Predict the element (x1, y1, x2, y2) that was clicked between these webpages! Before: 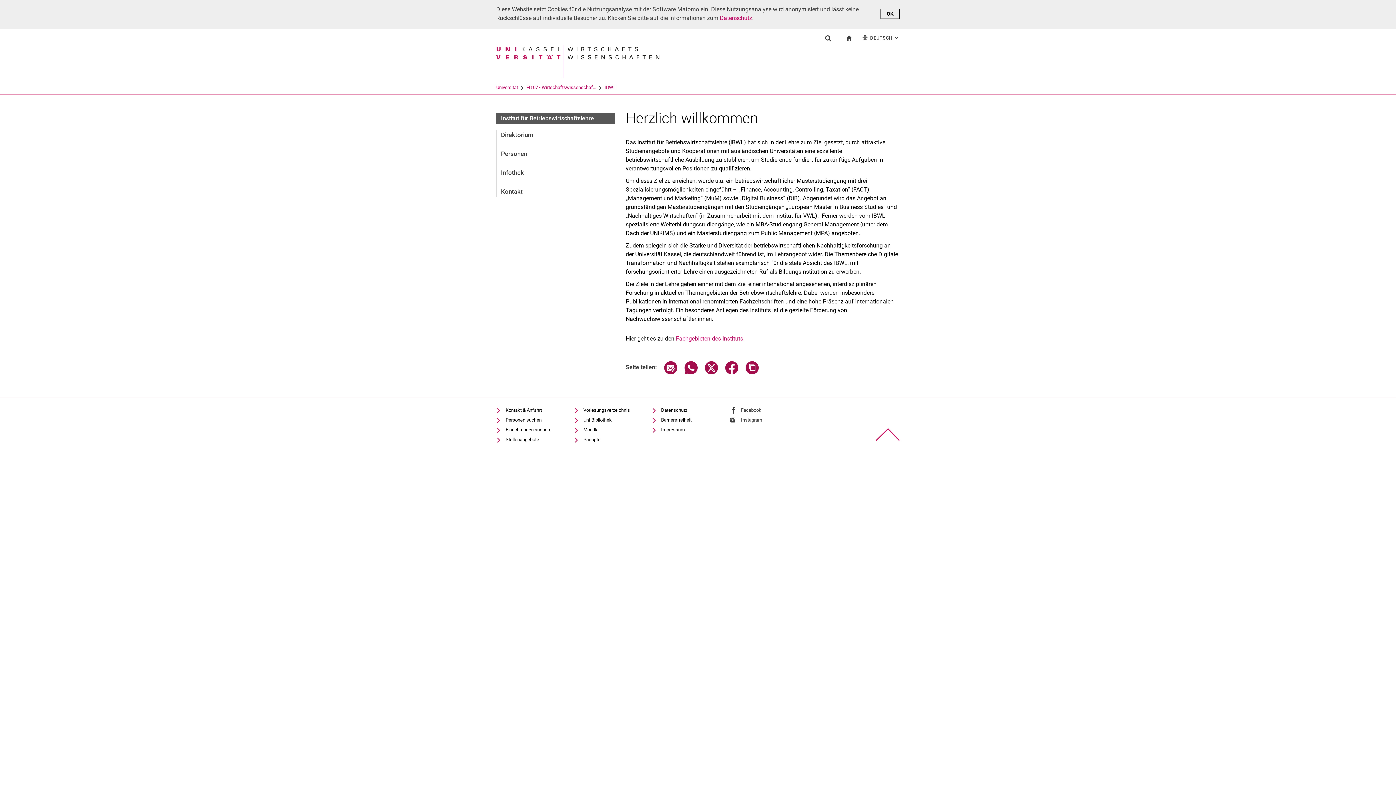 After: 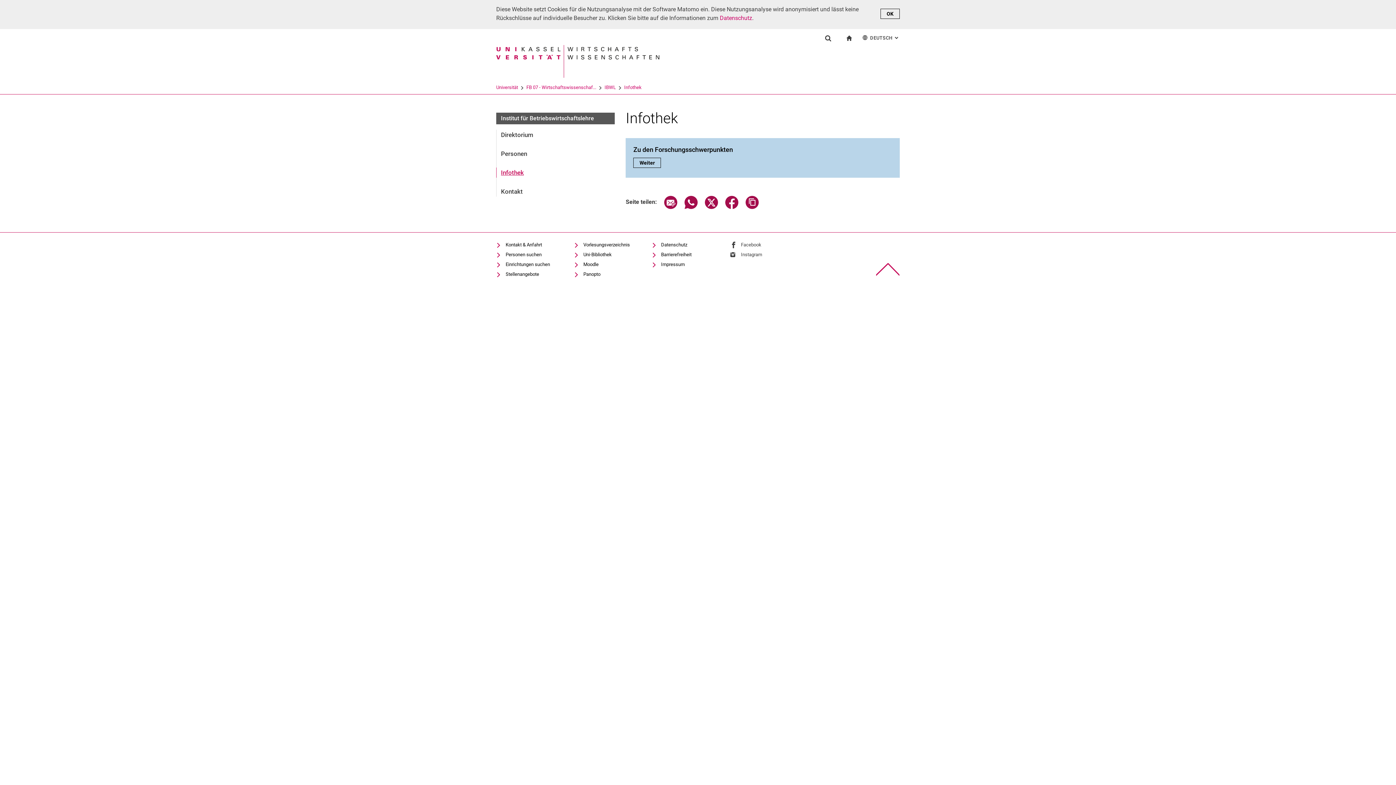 Action: bbox: (496, 167, 615, 177) label: Infothek